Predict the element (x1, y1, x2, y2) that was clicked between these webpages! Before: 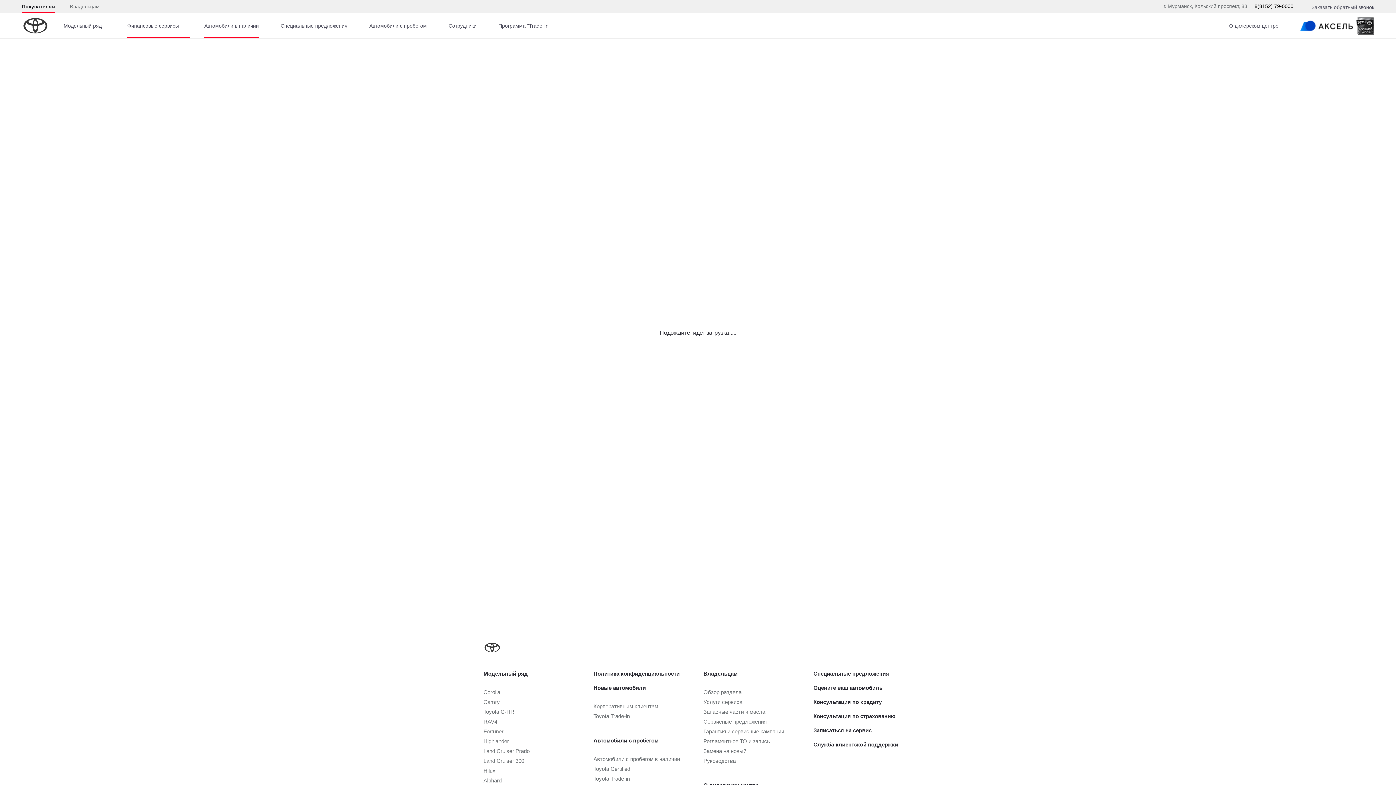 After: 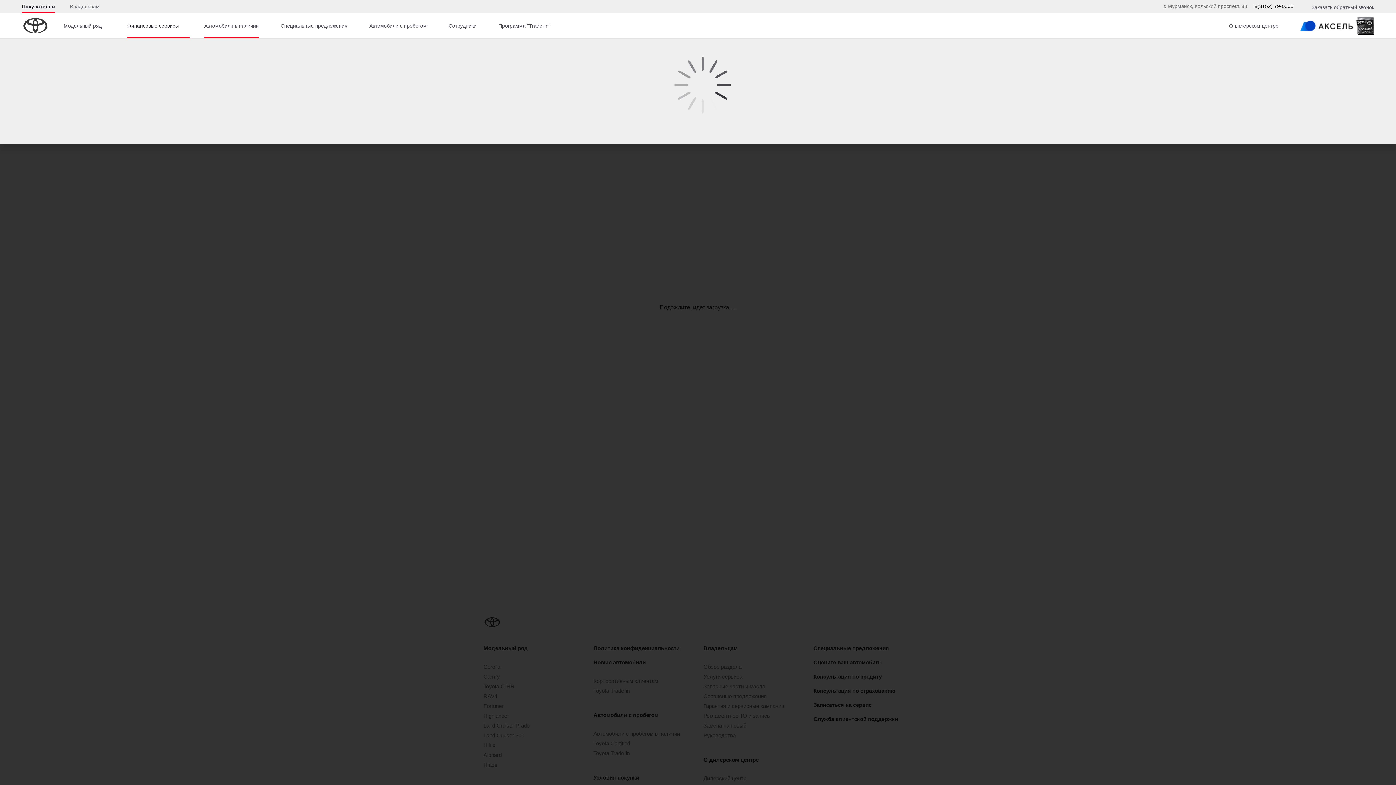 Action: label: Финансовые сервисы bbox: (115, 15, 196, 40)